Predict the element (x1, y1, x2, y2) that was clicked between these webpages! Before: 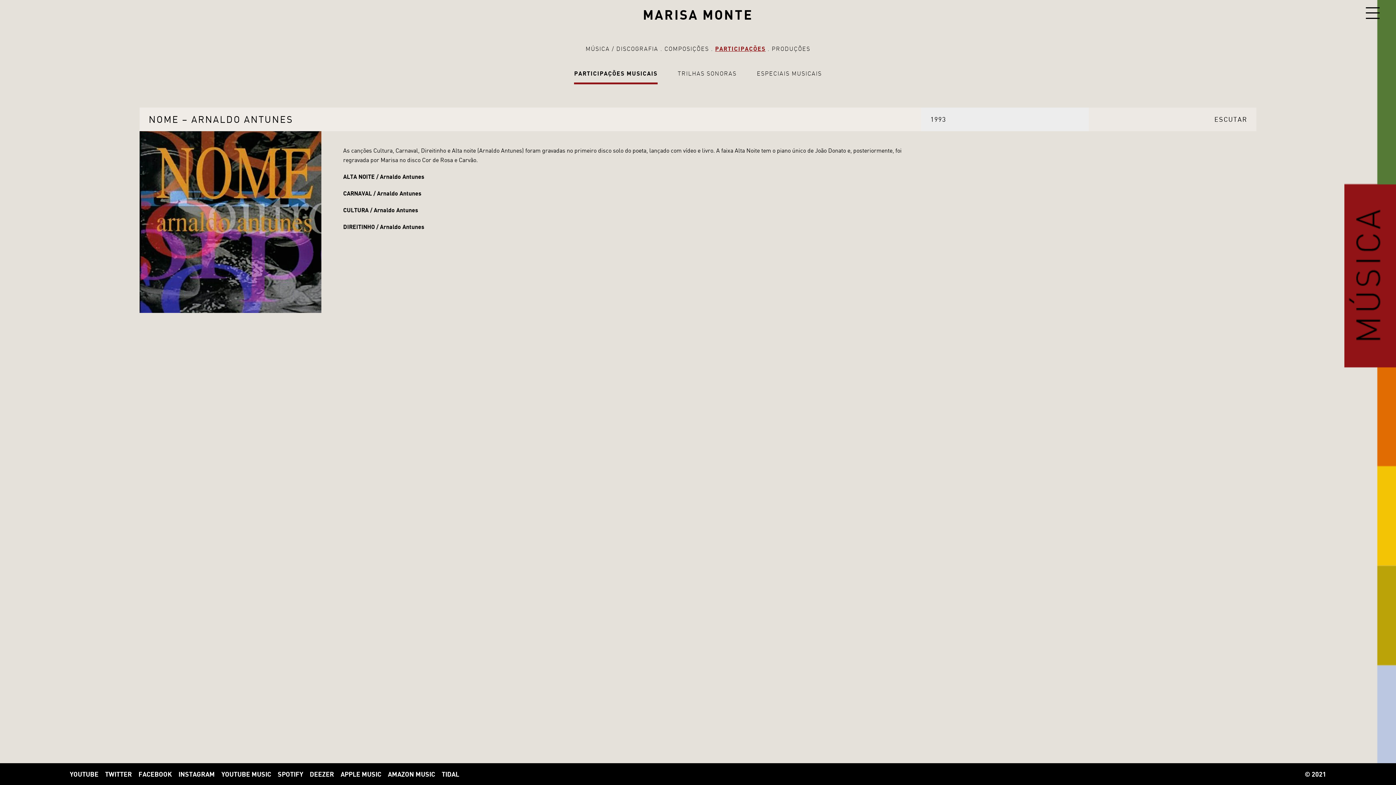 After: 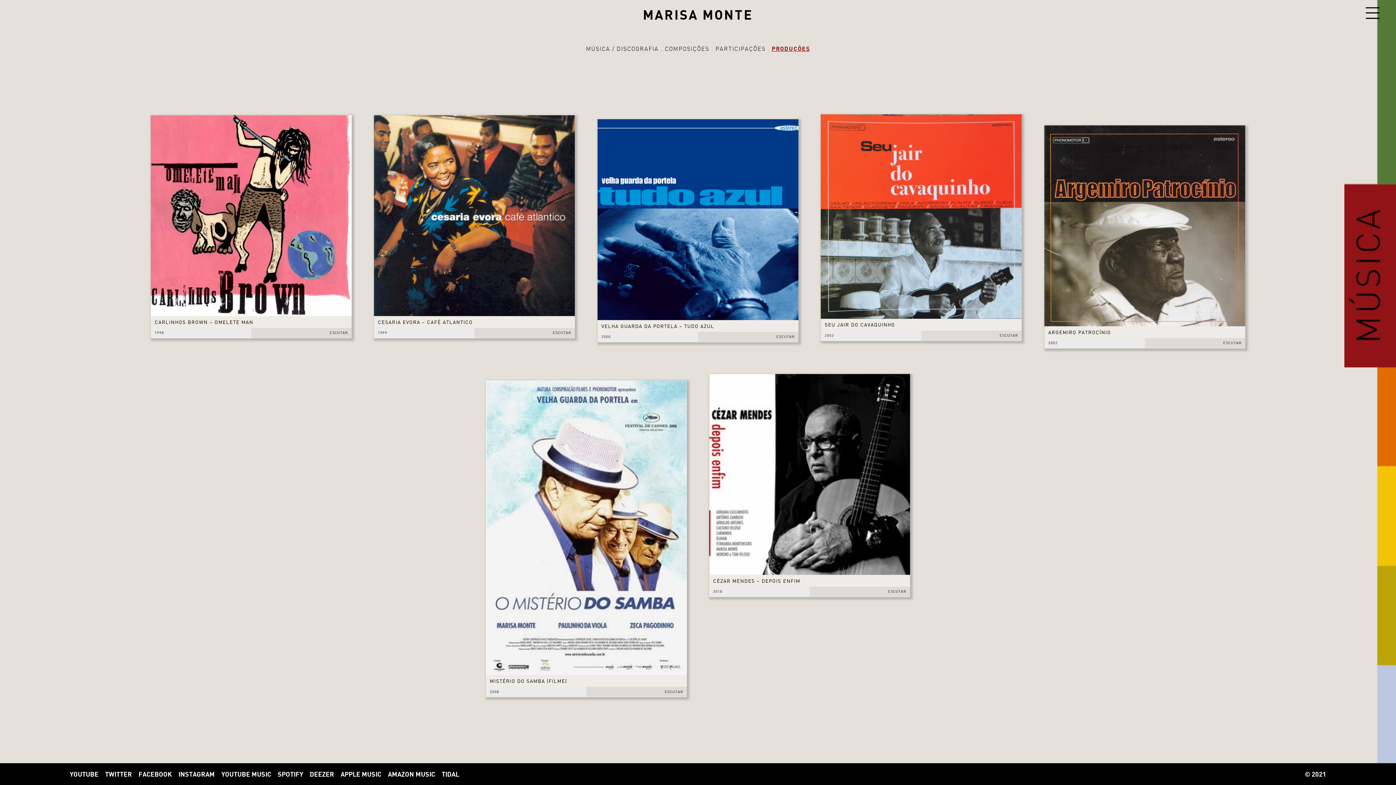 Action: bbox: (771, 45, 810, 52) label: PRODUÇÕES